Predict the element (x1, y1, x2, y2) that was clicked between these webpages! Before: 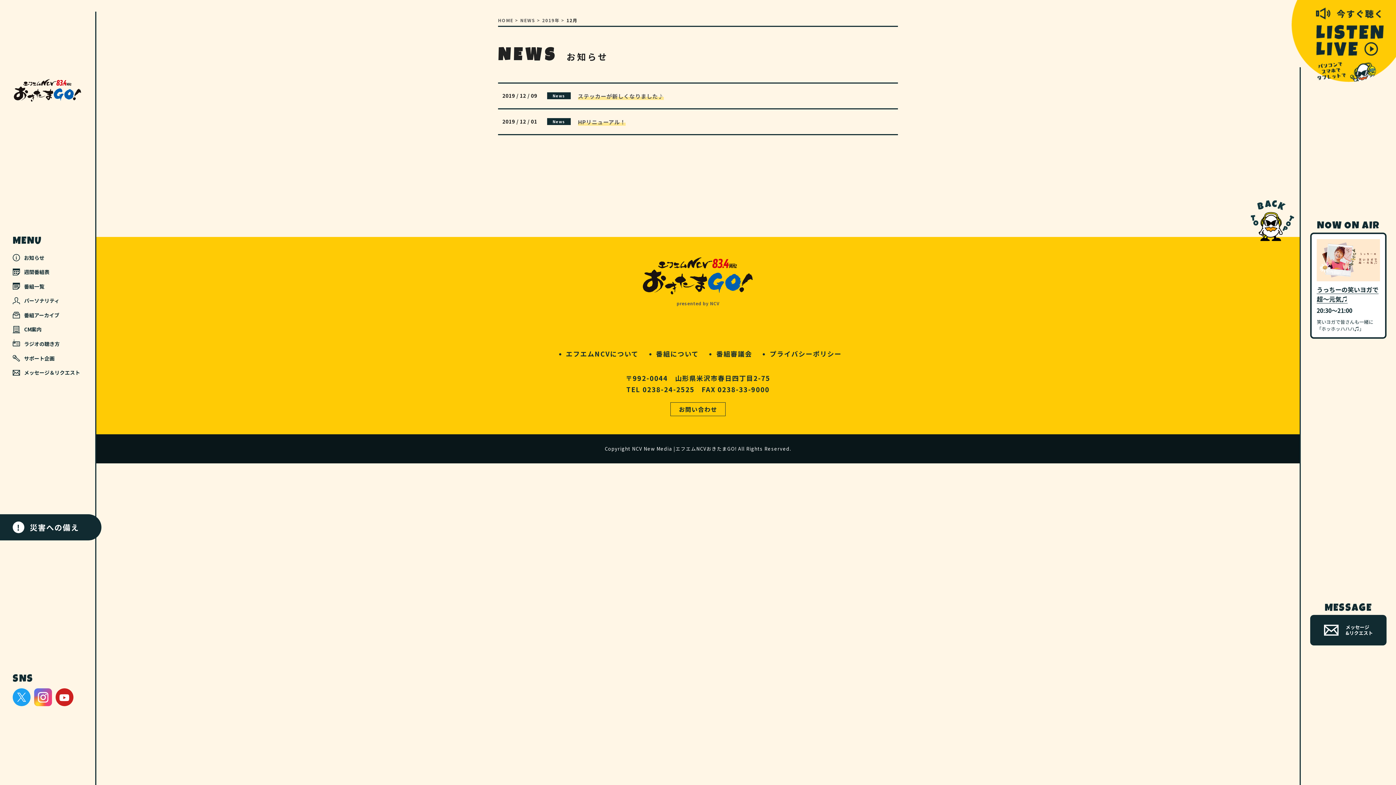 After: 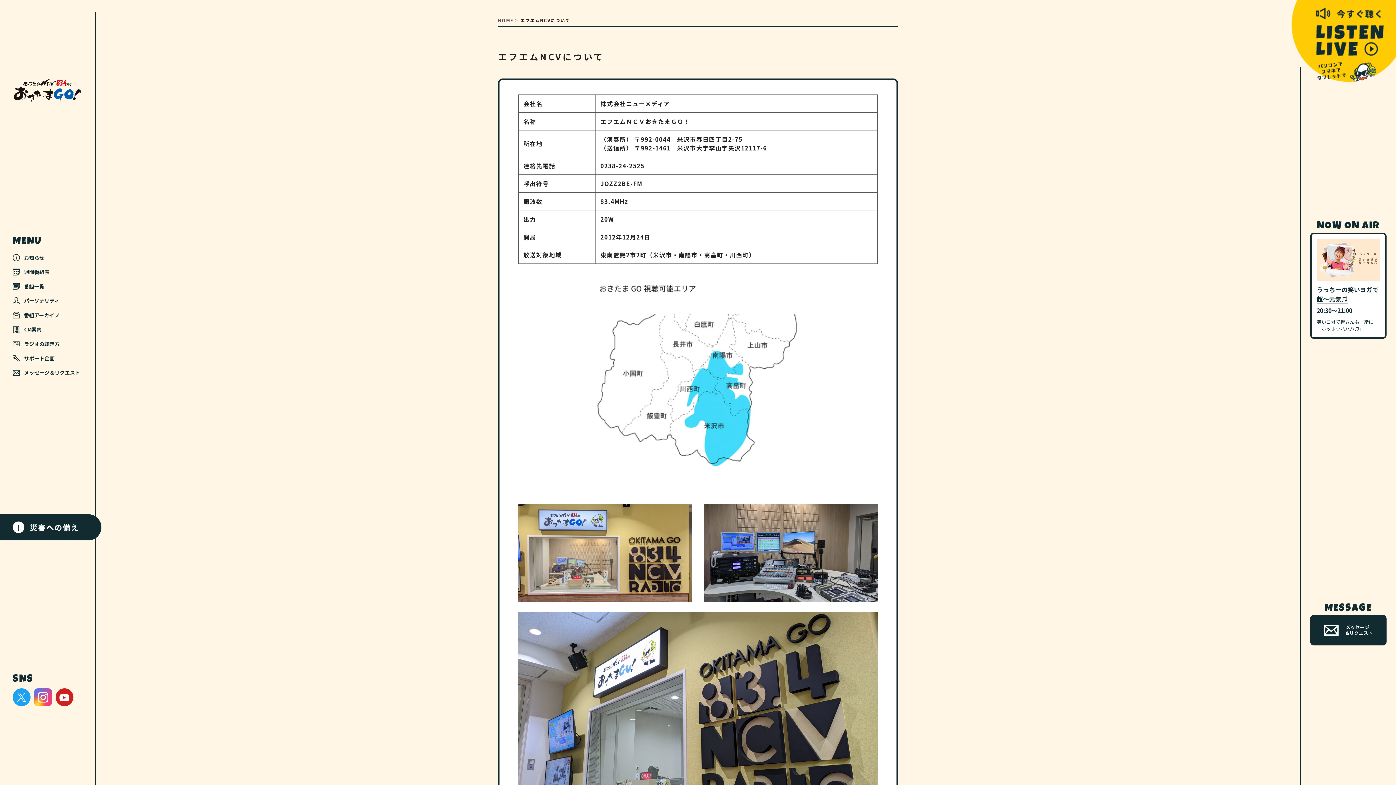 Action: bbox: (566, 349, 638, 358) label: エフエムNCVについて